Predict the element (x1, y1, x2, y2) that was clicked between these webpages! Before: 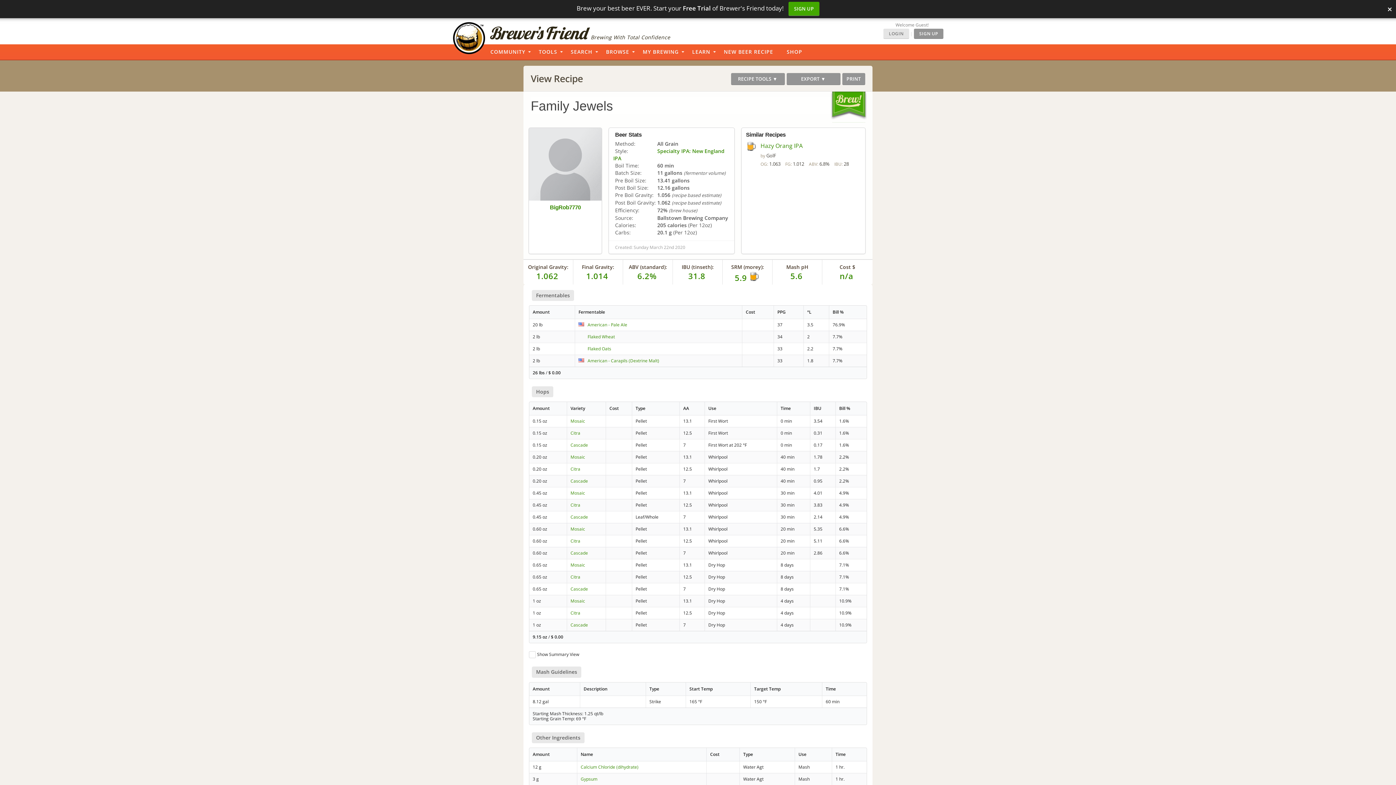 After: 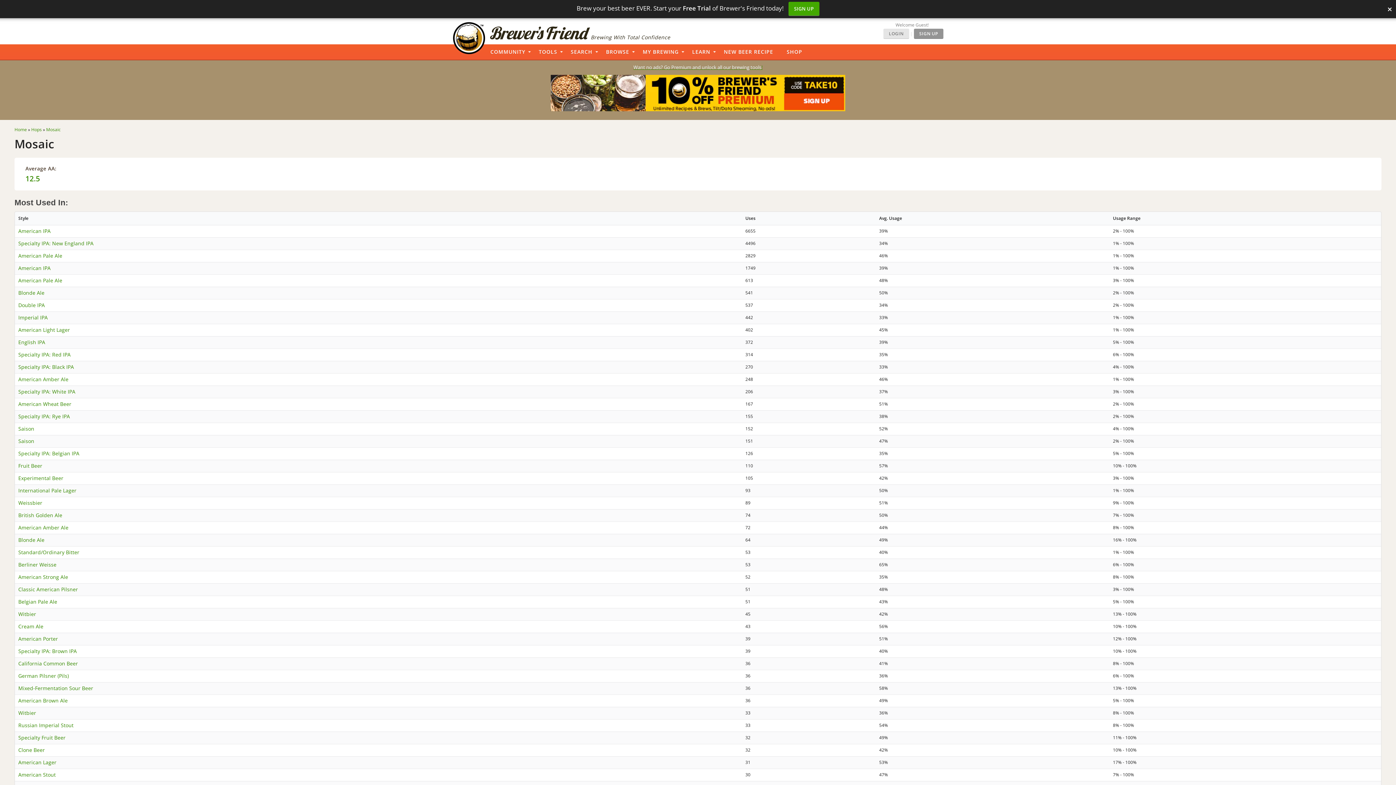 Action: label: Mosaic bbox: (570, 562, 585, 568)